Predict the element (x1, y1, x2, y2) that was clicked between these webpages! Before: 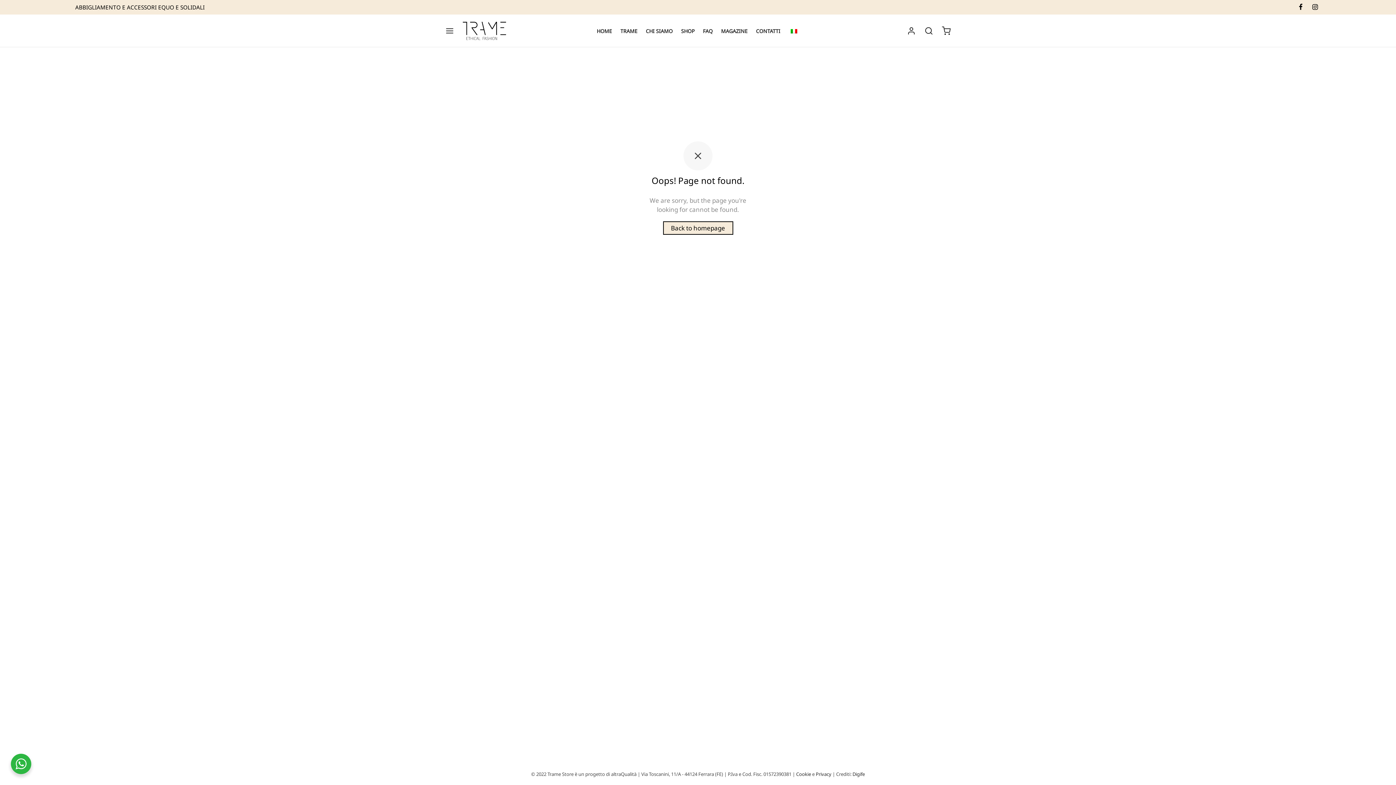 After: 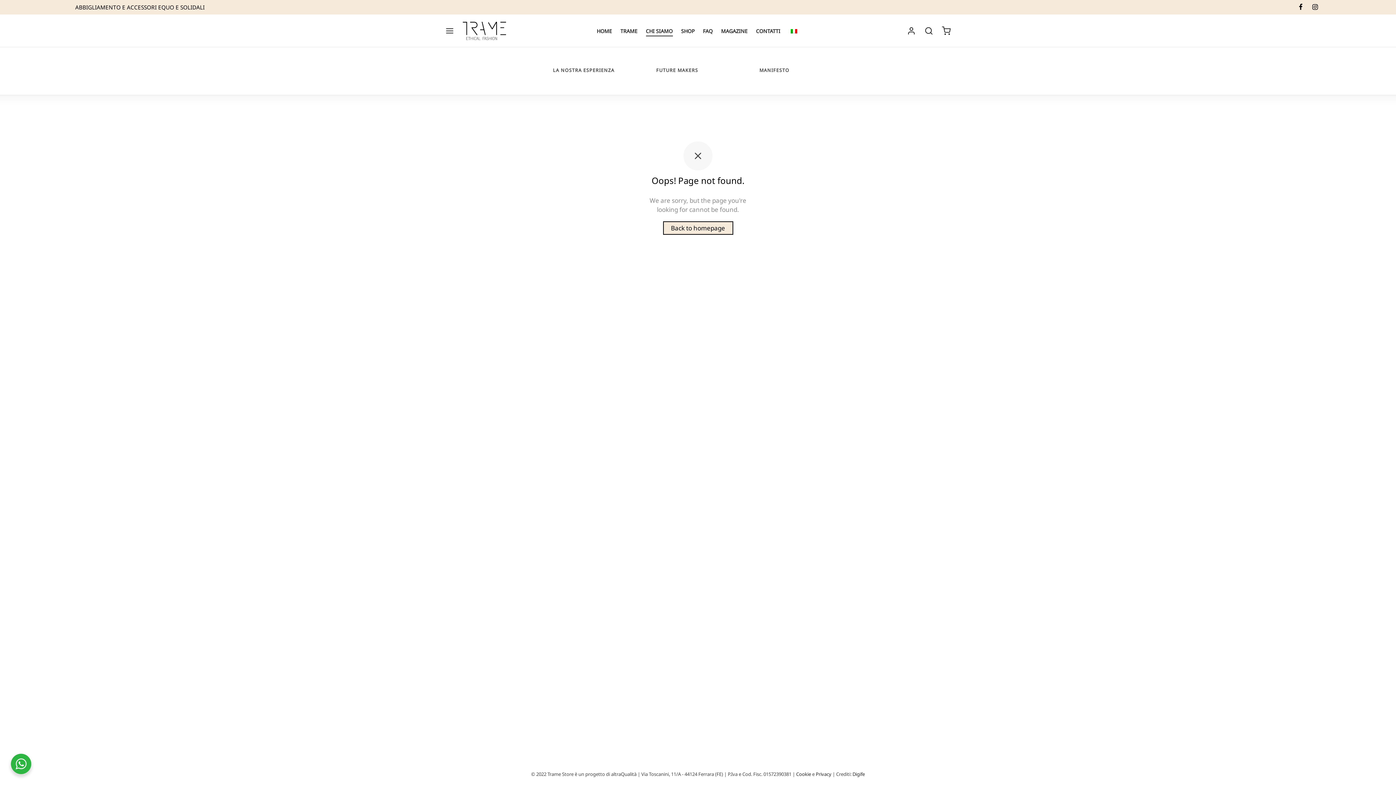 Action: label: CHI SIAMO bbox: (646, 25, 672, 36)